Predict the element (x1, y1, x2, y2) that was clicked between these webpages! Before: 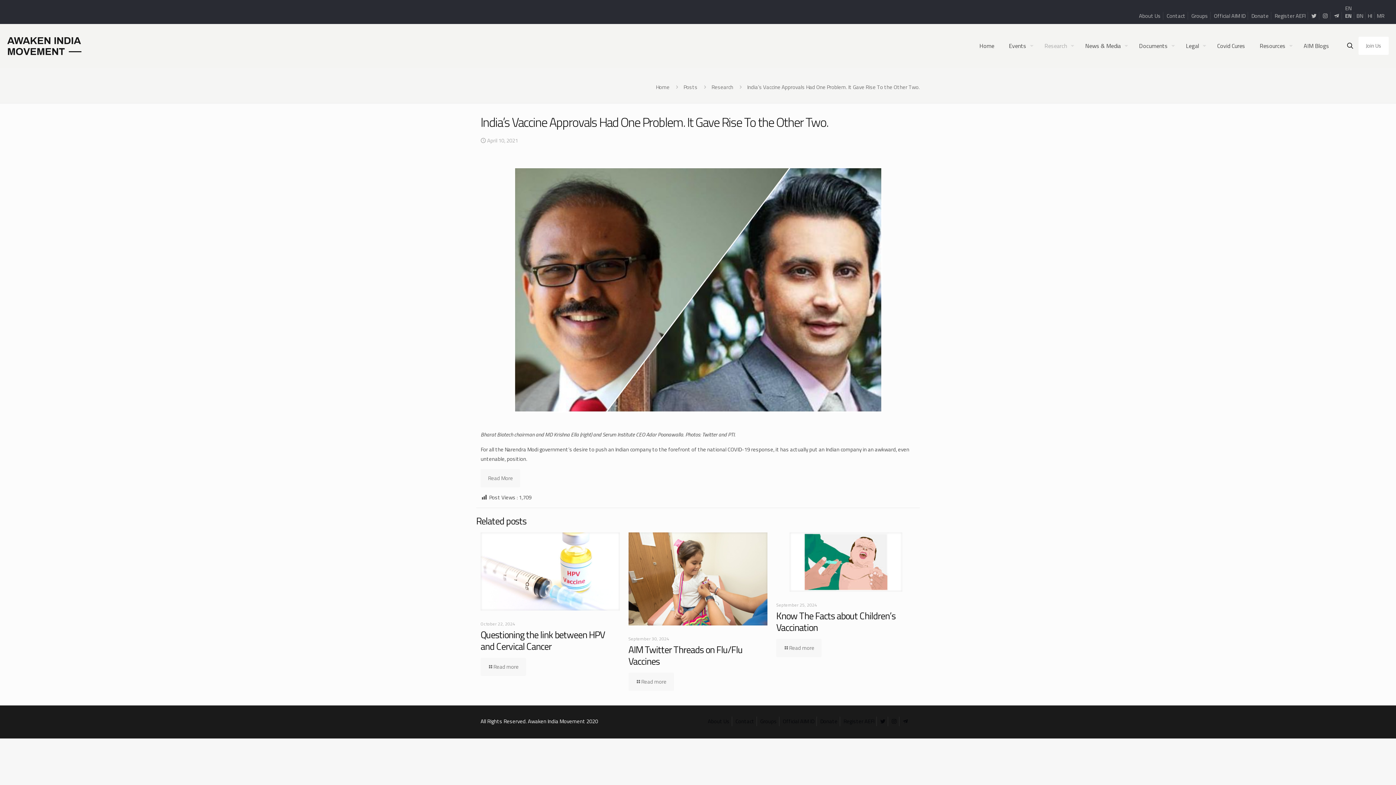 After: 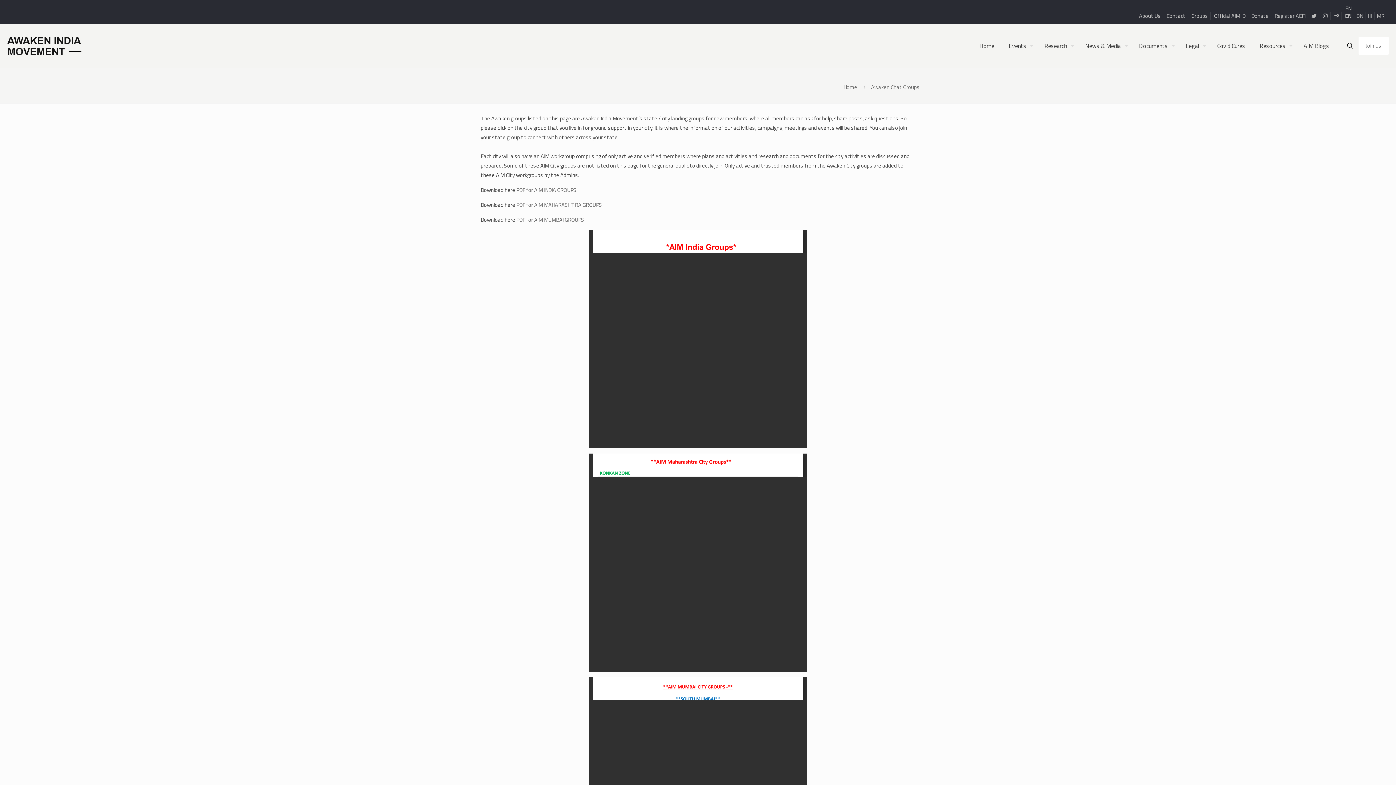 Action: label: Groups bbox: (760, 717, 777, 725)